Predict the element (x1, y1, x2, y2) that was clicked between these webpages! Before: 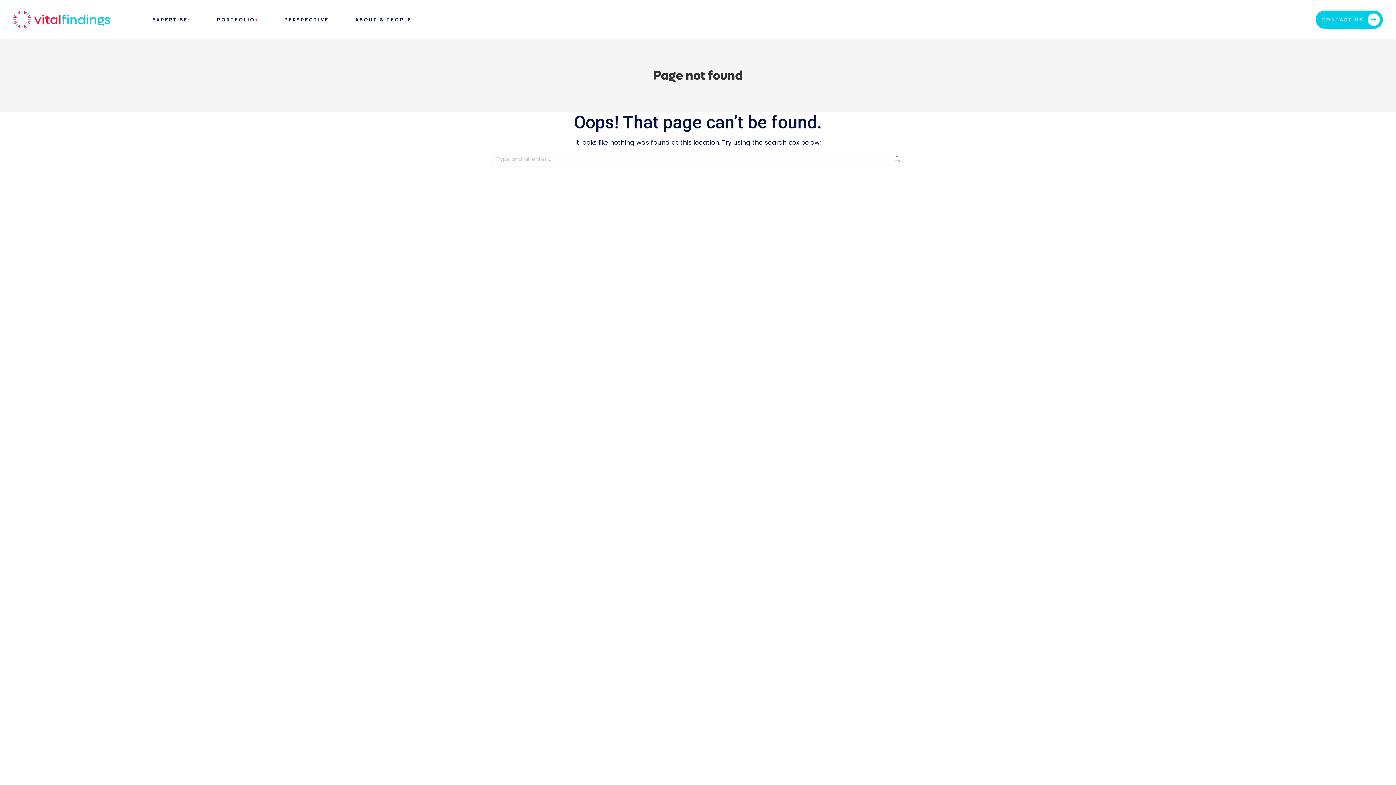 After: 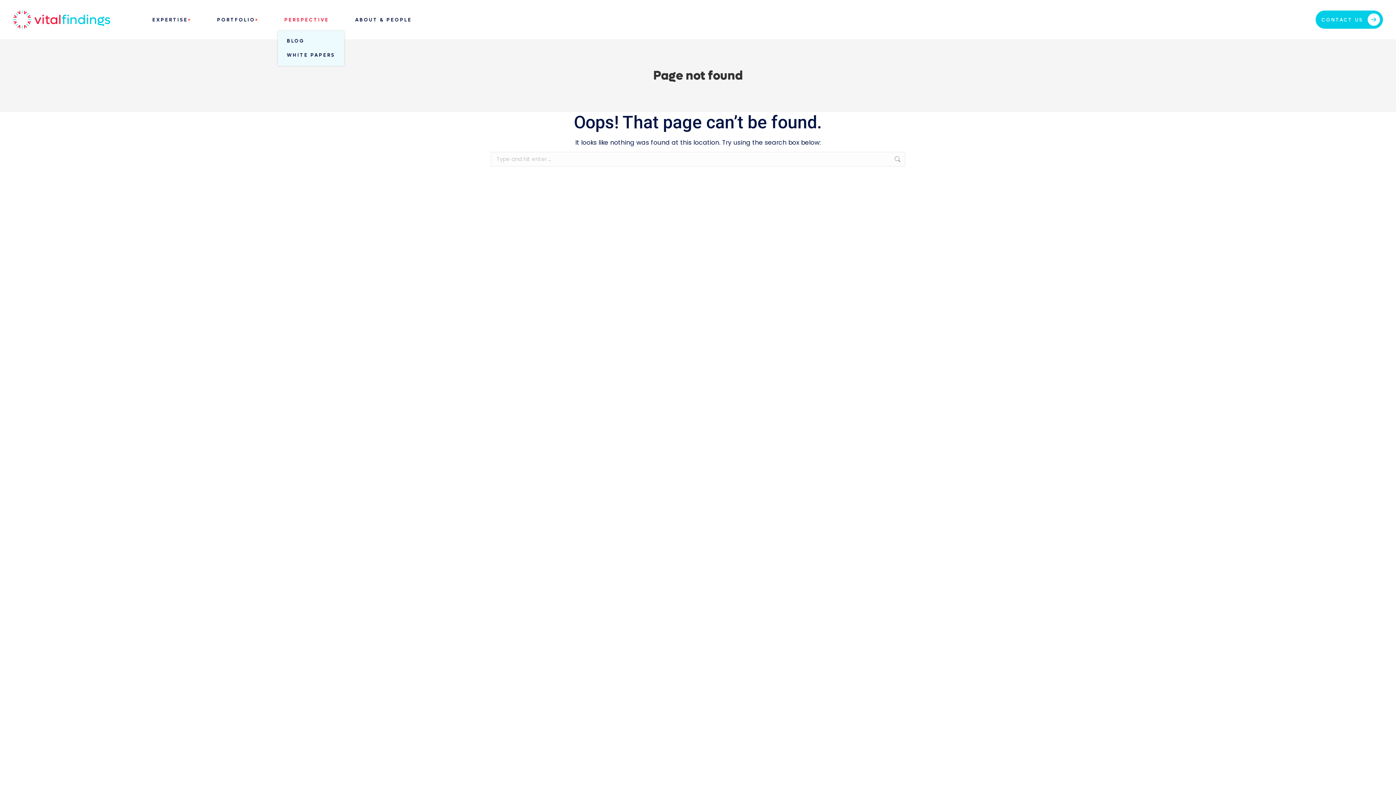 Action: label: PERSPECTIVE bbox: (282, 15, 330, 24)